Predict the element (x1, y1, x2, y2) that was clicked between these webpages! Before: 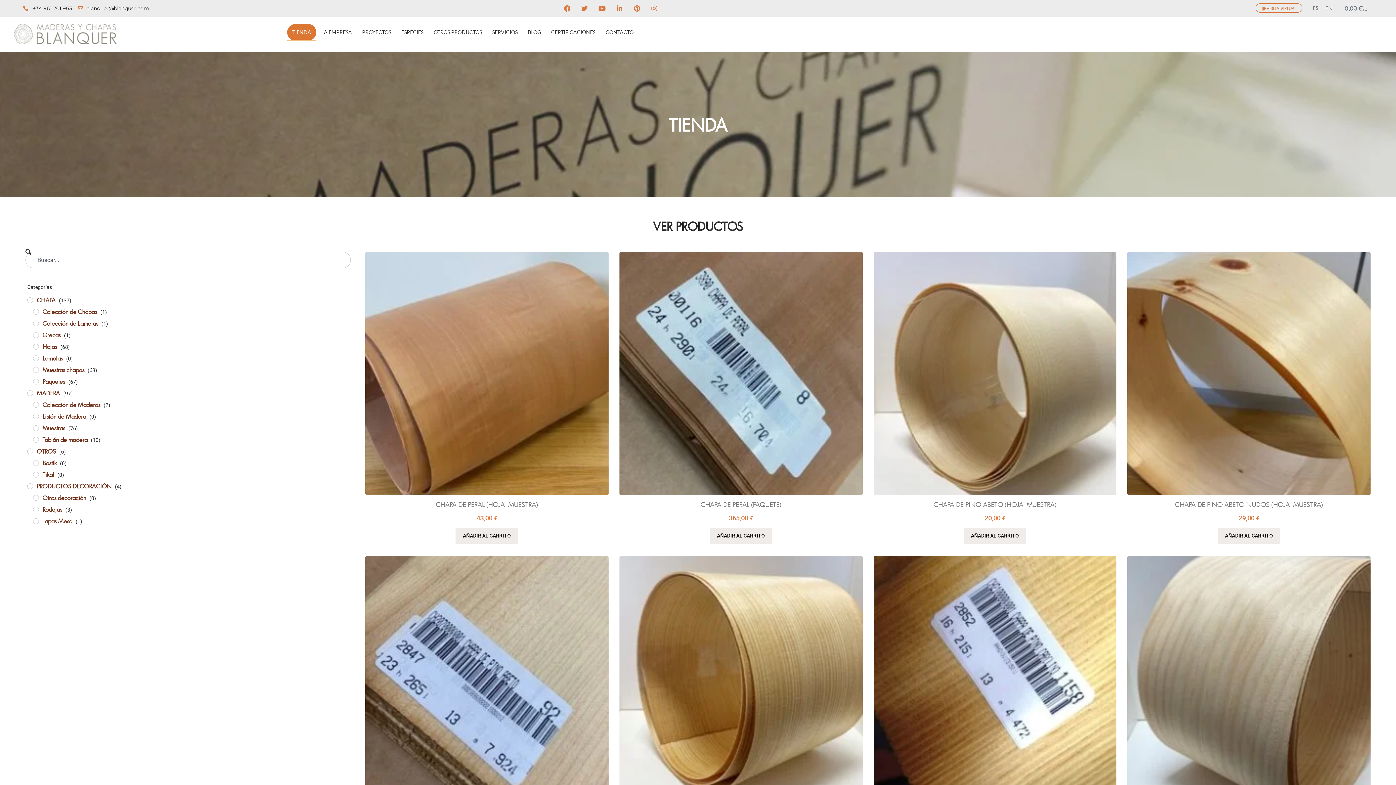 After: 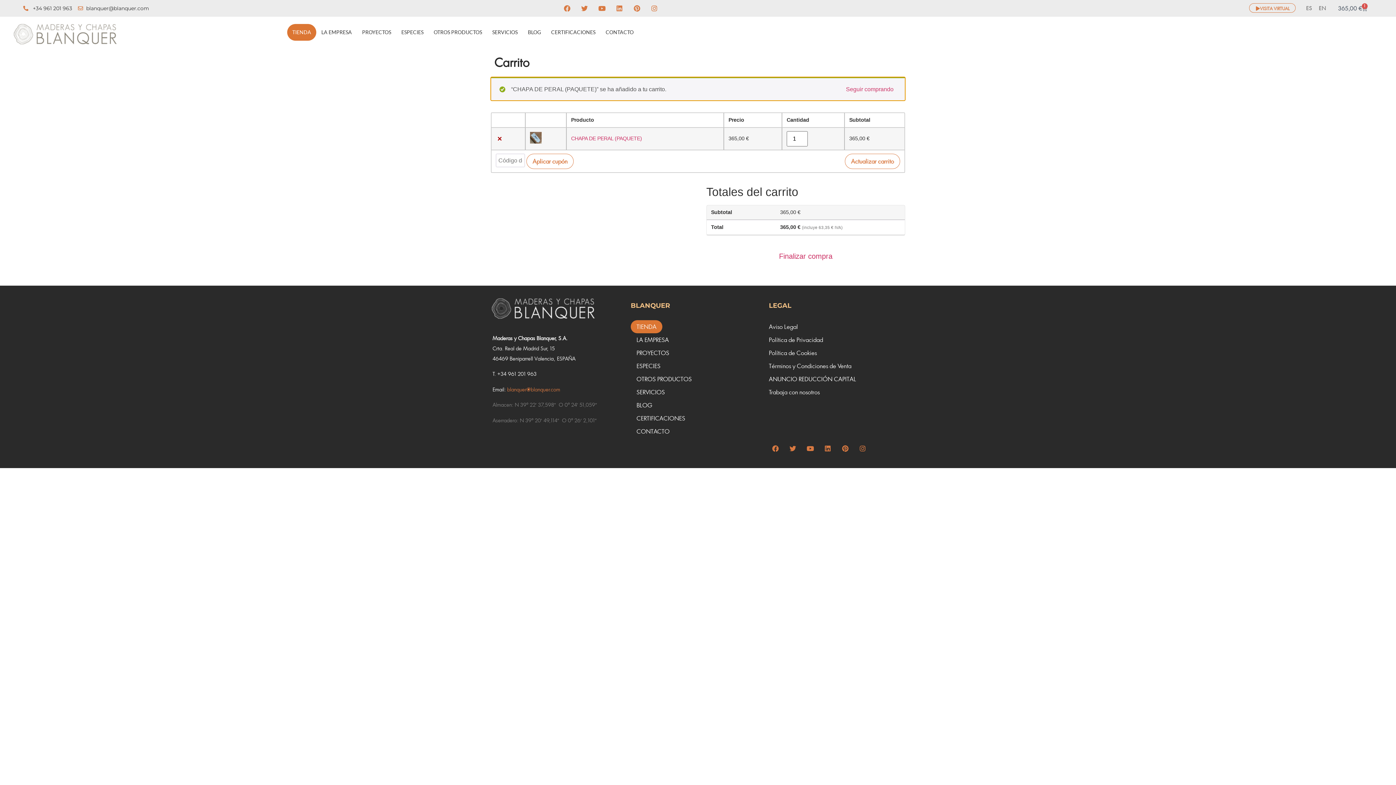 Action: bbox: (709, 527, 772, 543) label: Añadir al carrito: “CHAPA DE PERAL (PAQUETE)”